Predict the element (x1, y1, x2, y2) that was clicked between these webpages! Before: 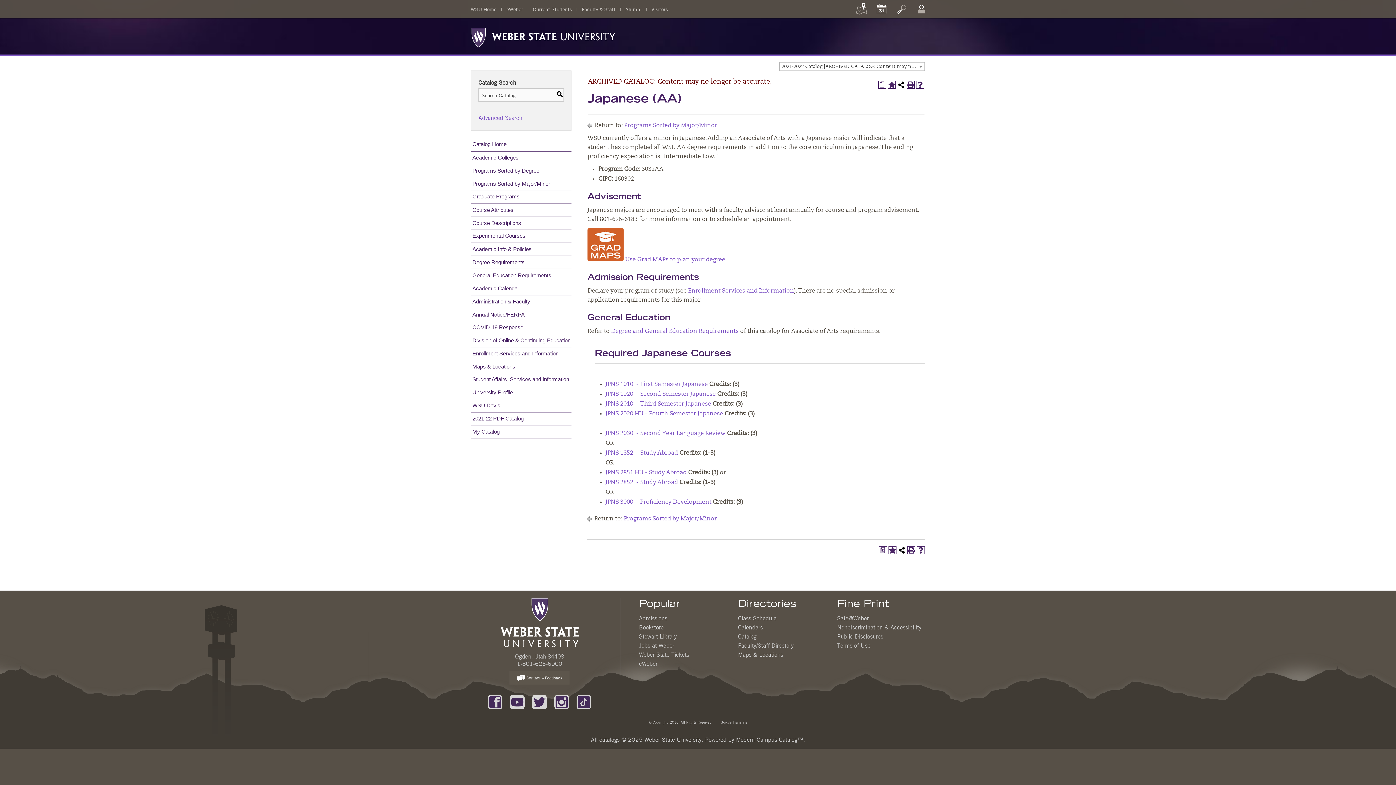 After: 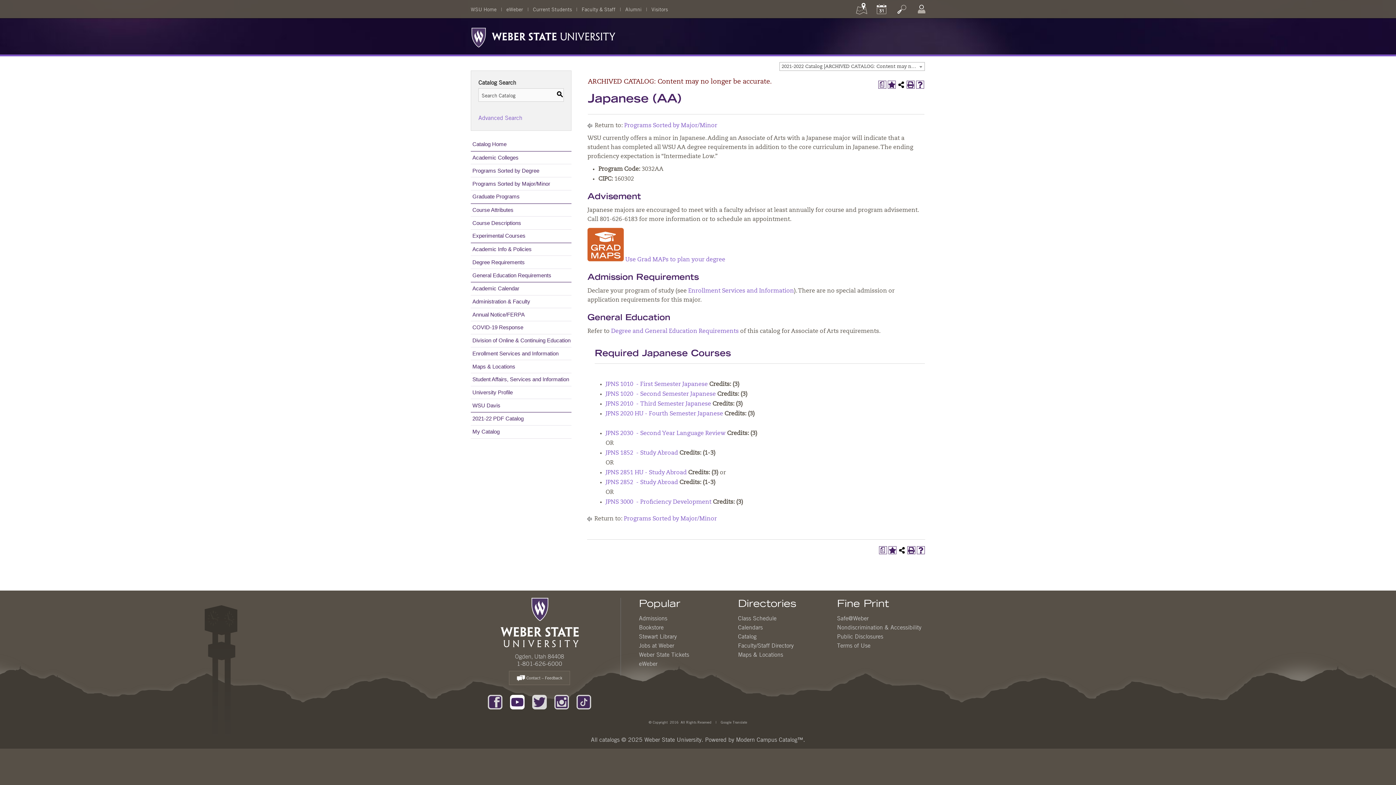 Action: bbox: (510, 692, 524, 710)